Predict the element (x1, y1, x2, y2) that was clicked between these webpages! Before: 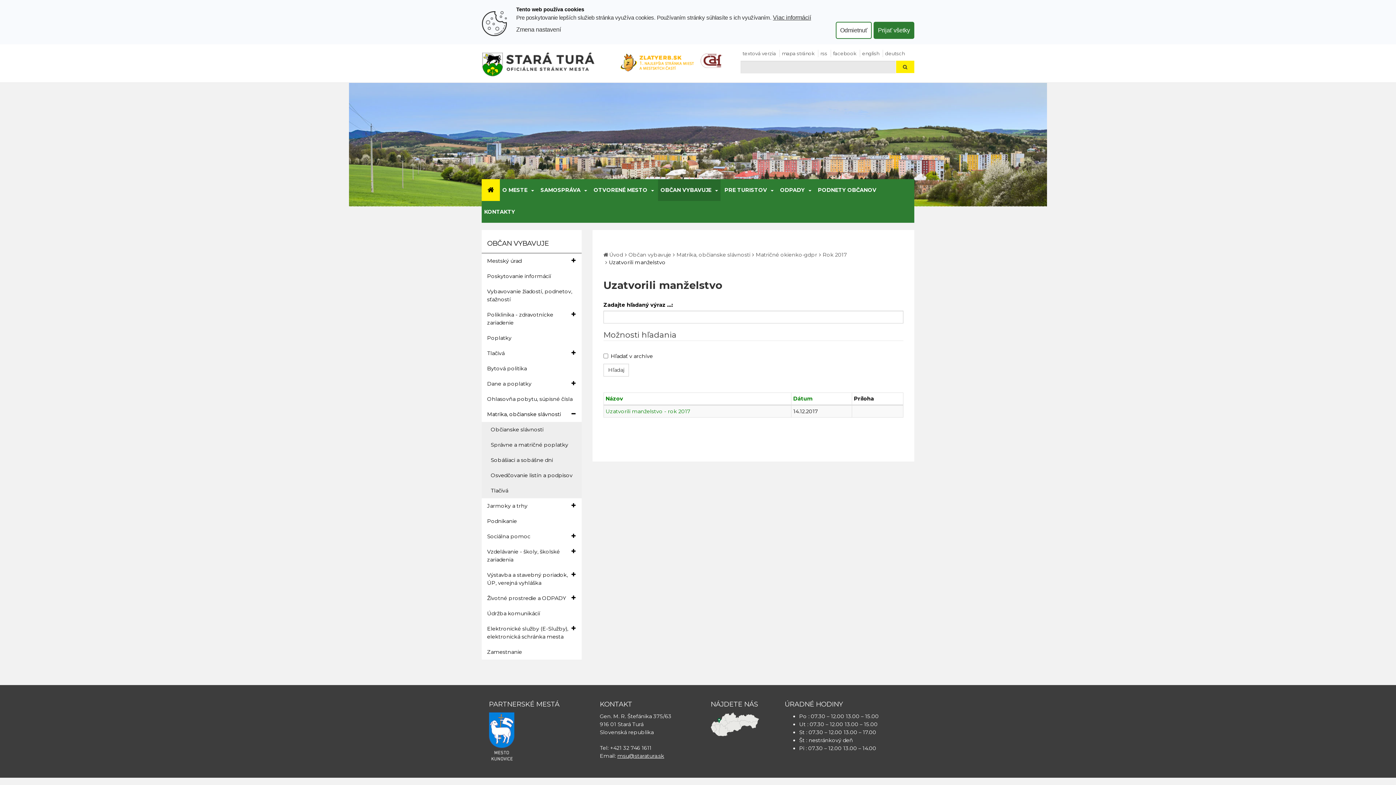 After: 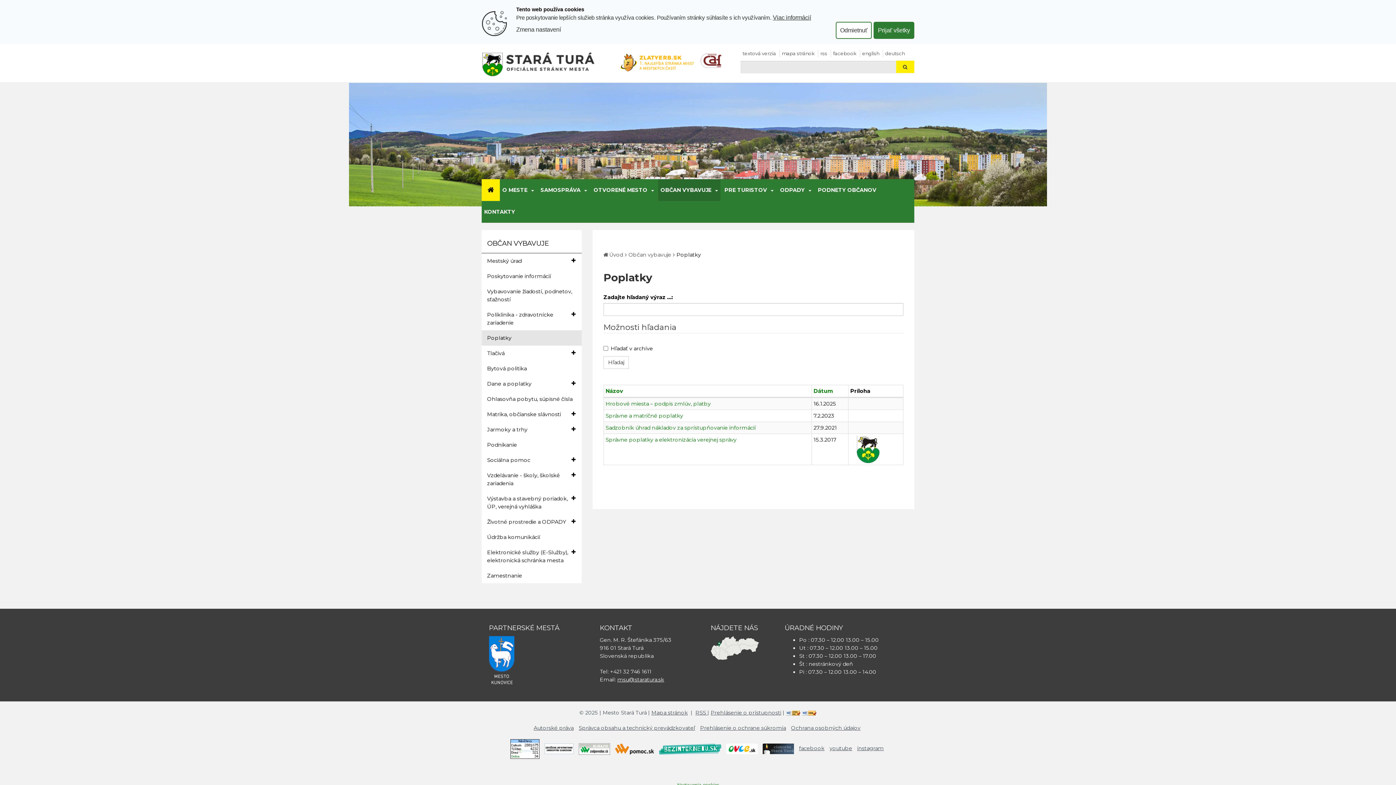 Action: bbox: (481, 330, 581, 345) label: Poplatky